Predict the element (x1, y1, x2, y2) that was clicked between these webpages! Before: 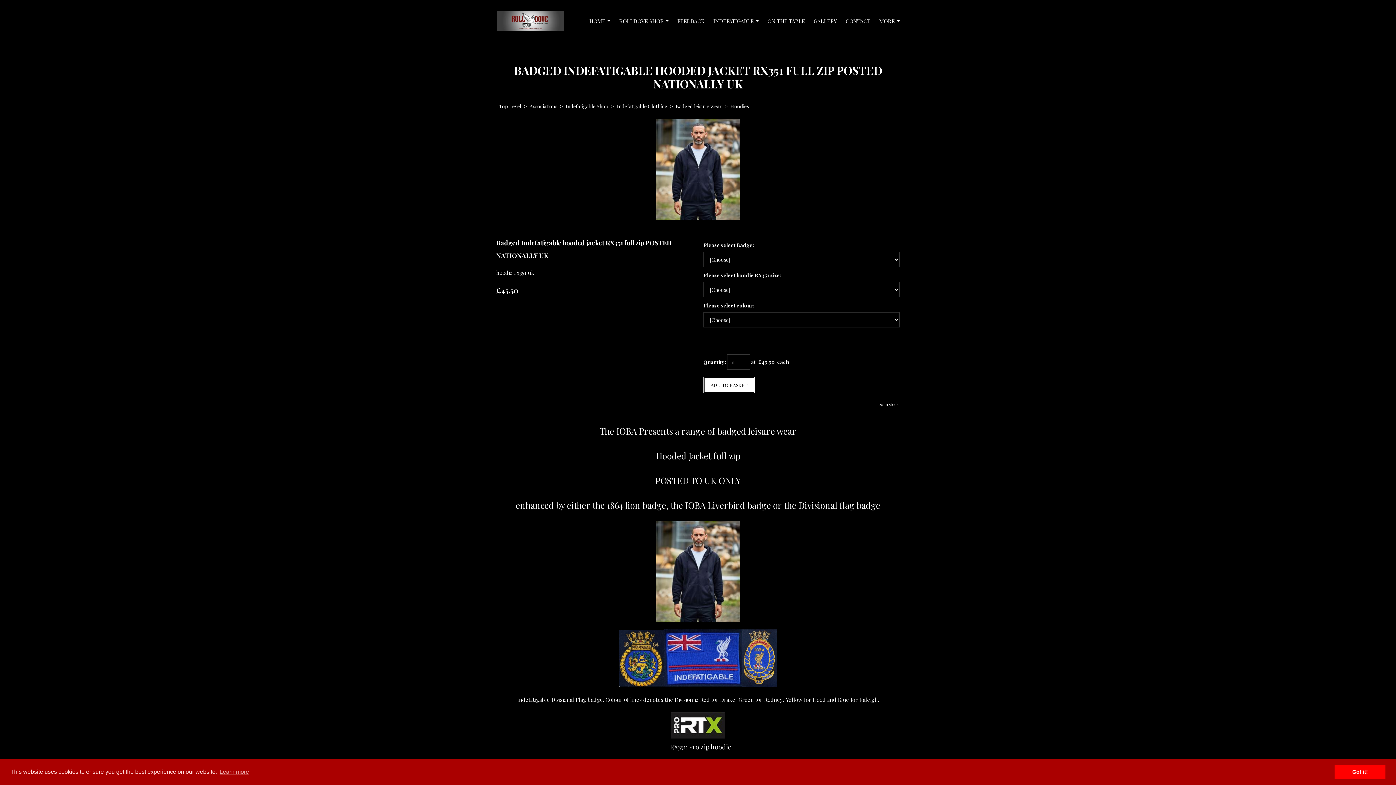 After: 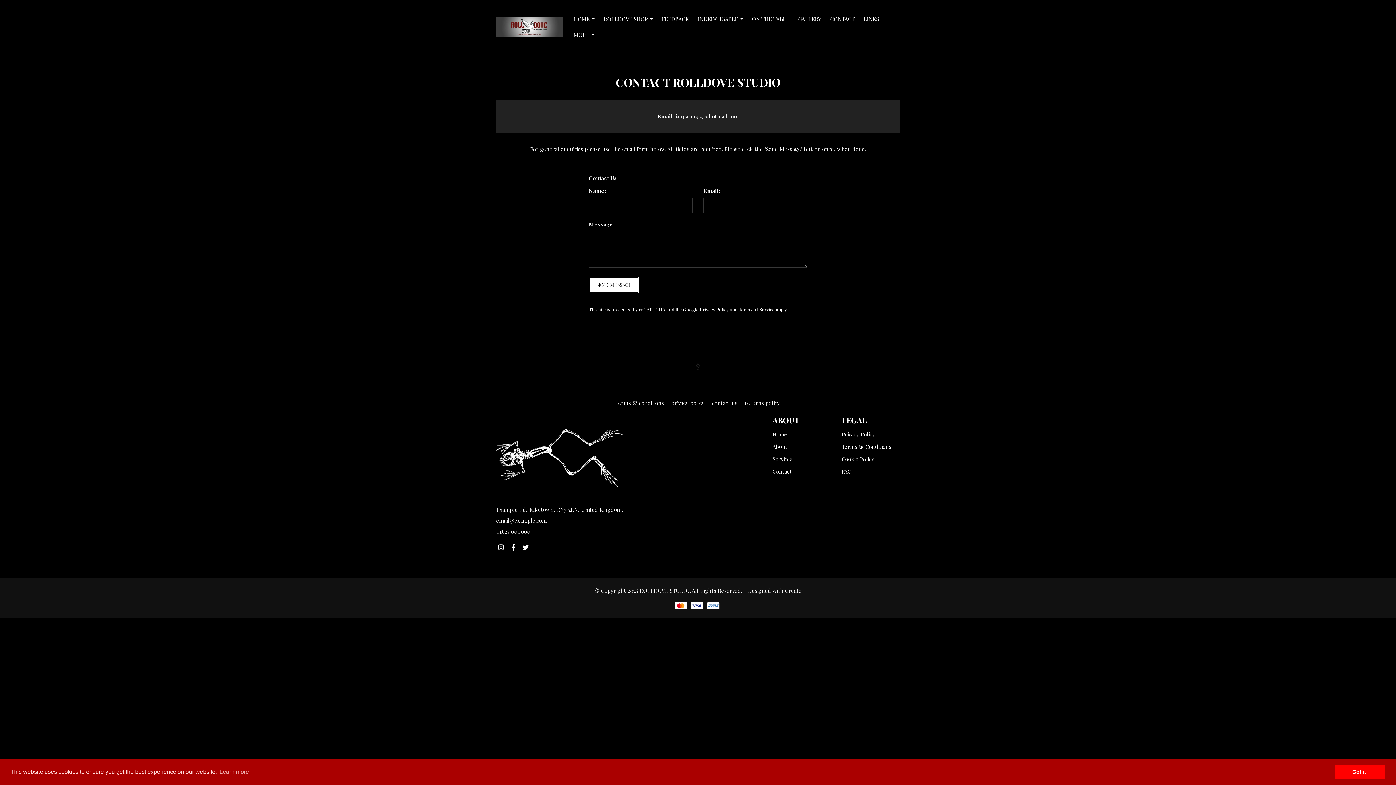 Action: label: CONTACT bbox: (841, 12, 874, 28)